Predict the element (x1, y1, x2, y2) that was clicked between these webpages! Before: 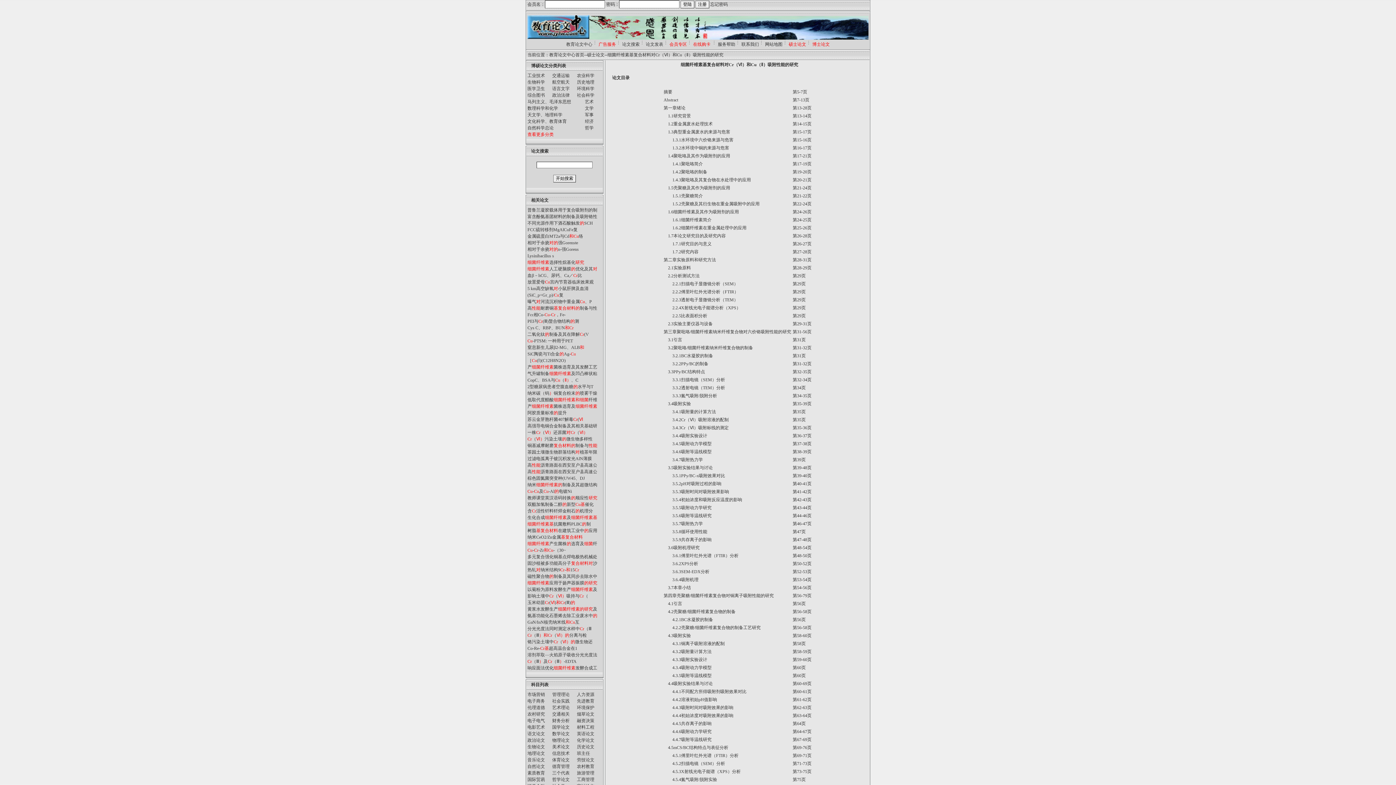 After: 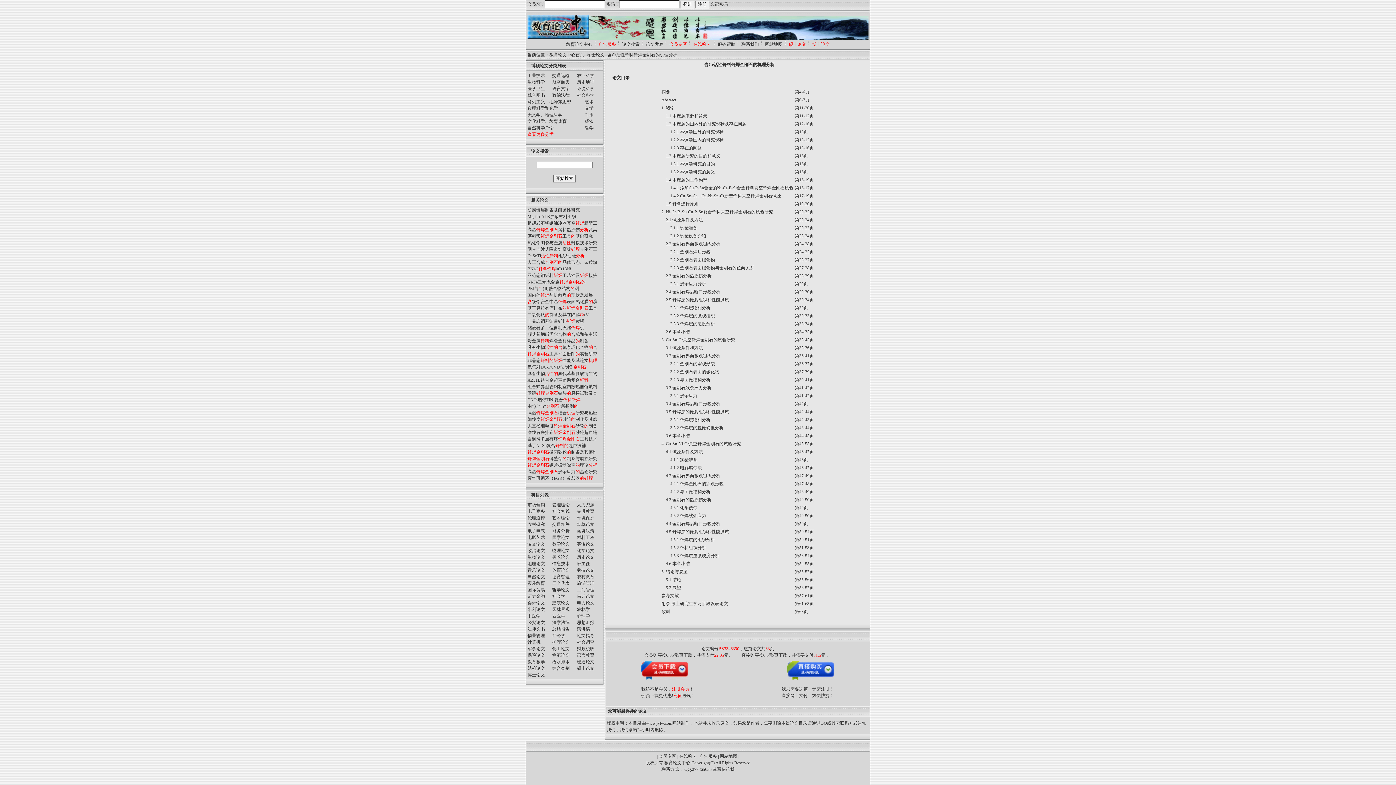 Action: bbox: (527, 508, 593, 513) label: 含Cr活性钎料钎焊金刚石的机理分